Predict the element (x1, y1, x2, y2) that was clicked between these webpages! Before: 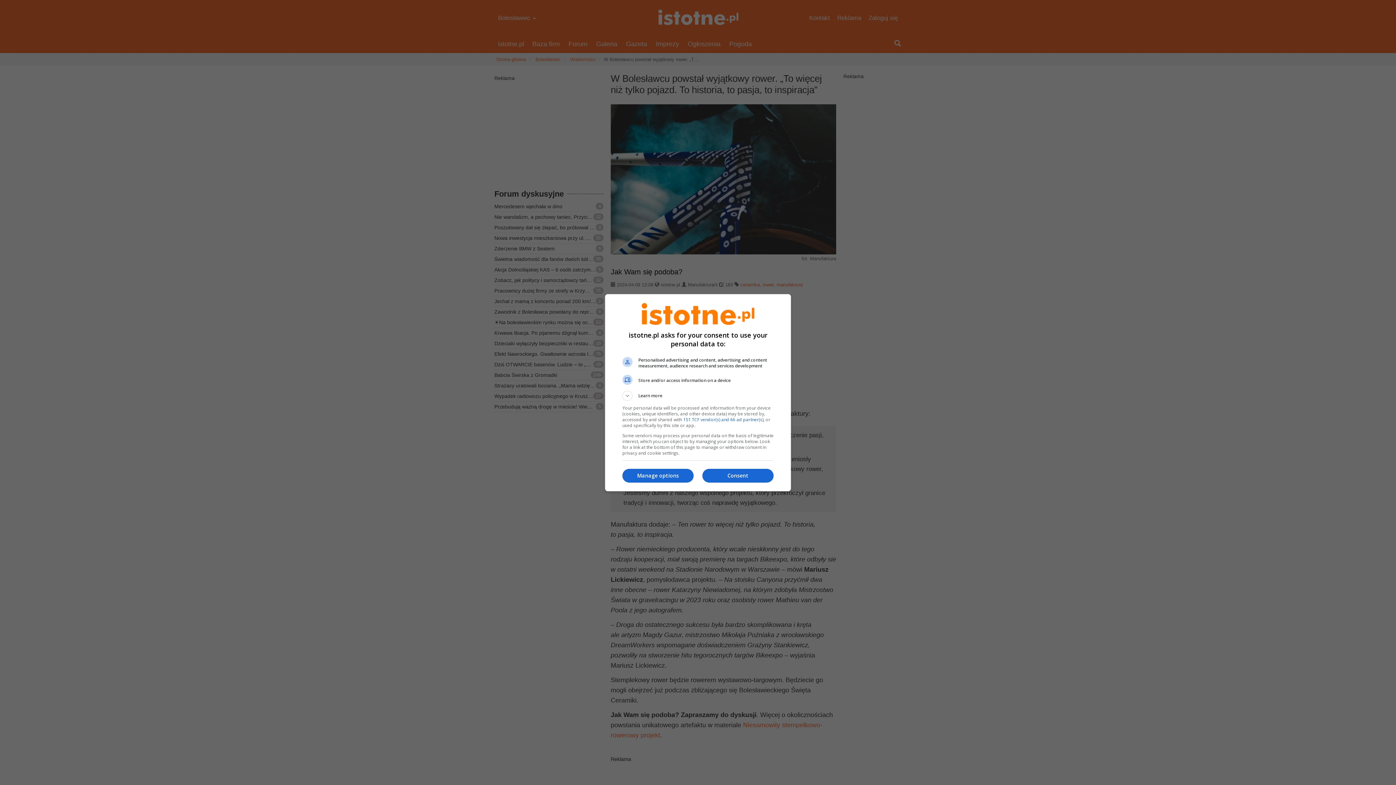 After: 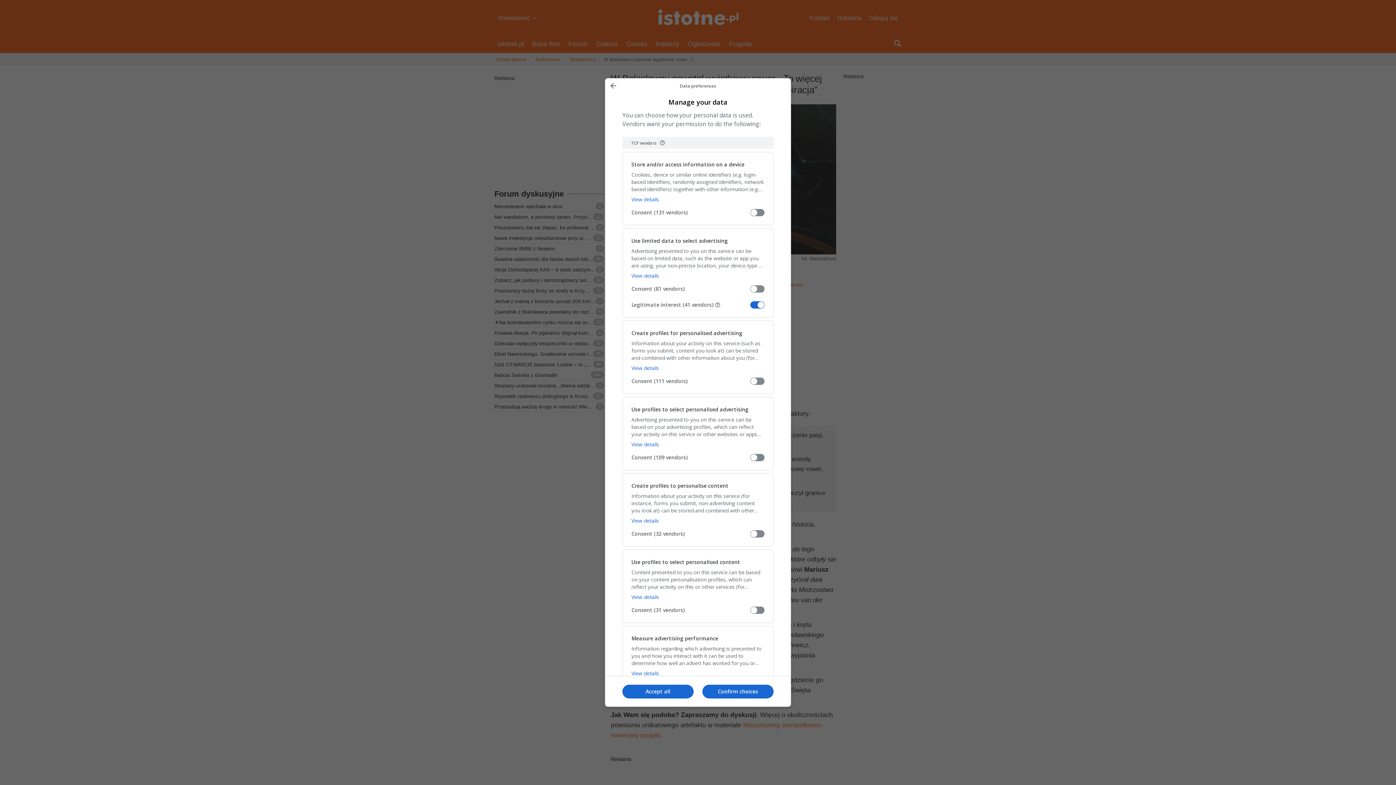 Action: label: Manage options bbox: (622, 469, 693, 482)